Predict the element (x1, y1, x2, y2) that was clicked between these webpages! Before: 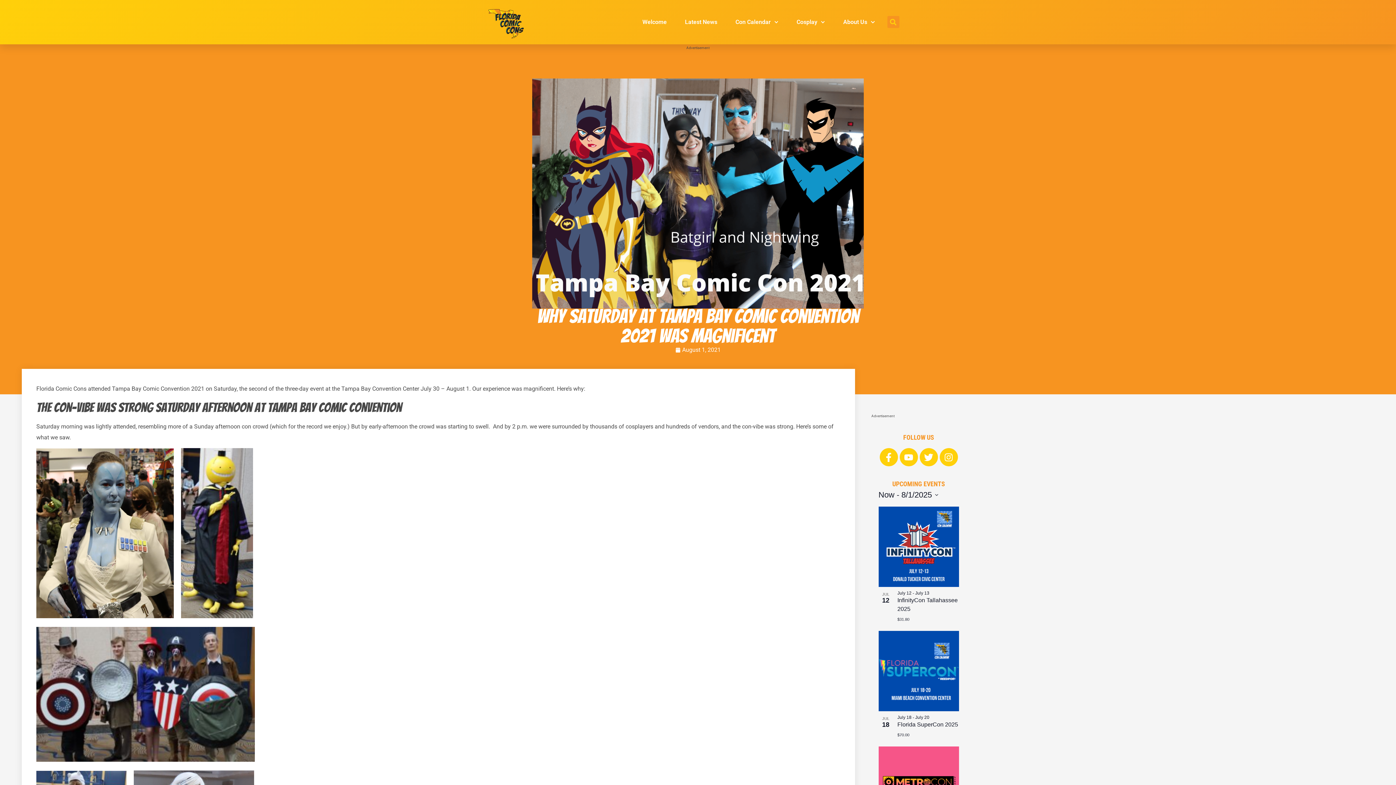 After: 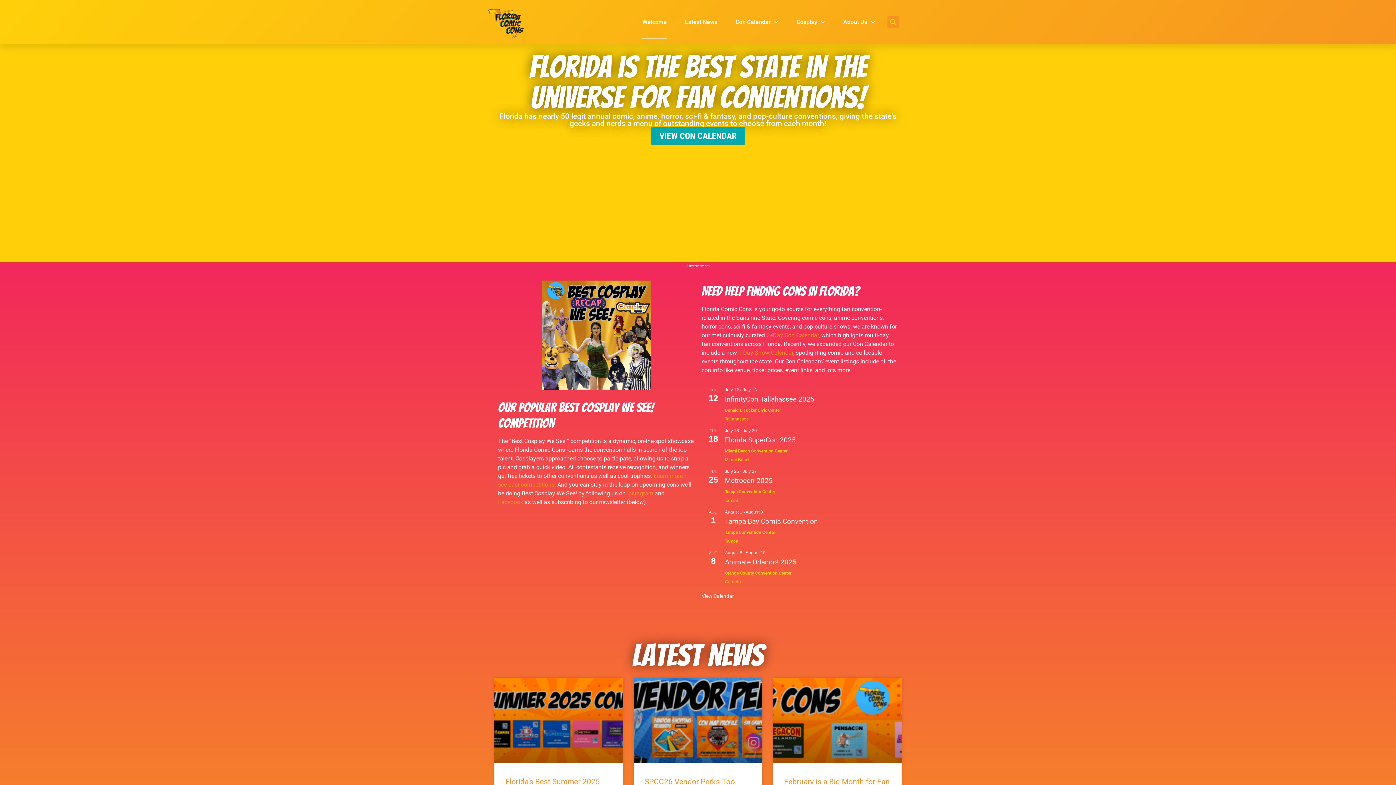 Action: label: Welcome bbox: (642, 5, 666, 38)